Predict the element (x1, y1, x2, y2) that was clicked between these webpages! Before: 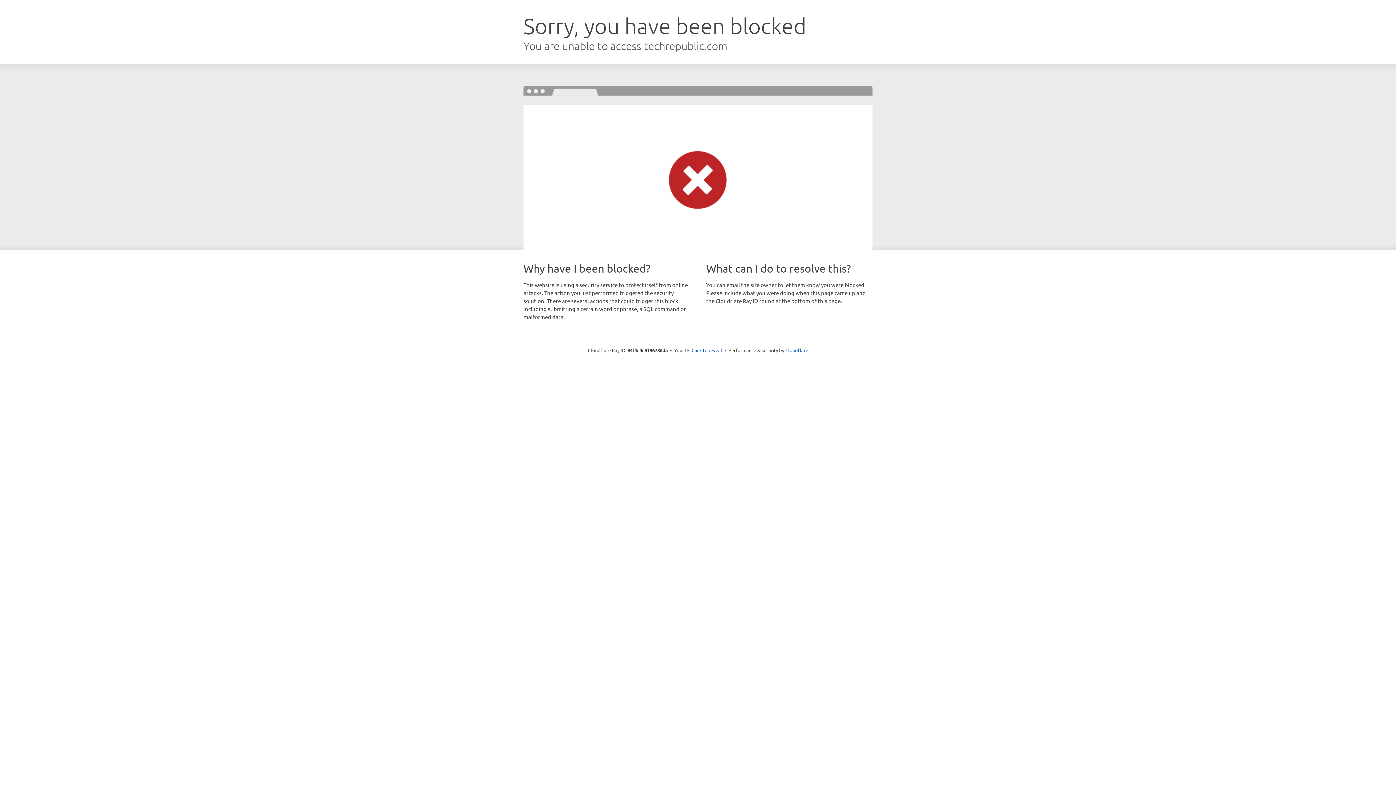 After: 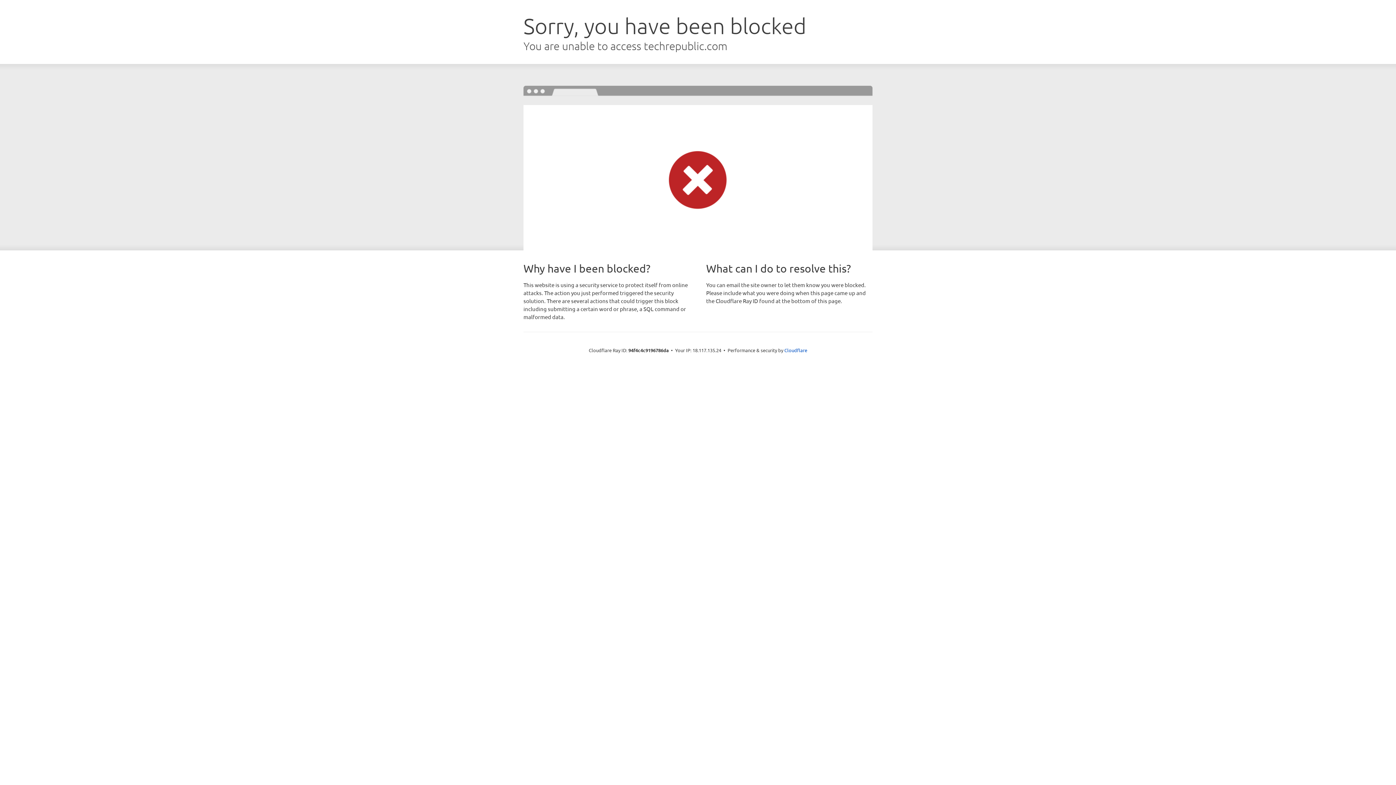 Action: bbox: (691, 346, 722, 353) label: Click to reveal